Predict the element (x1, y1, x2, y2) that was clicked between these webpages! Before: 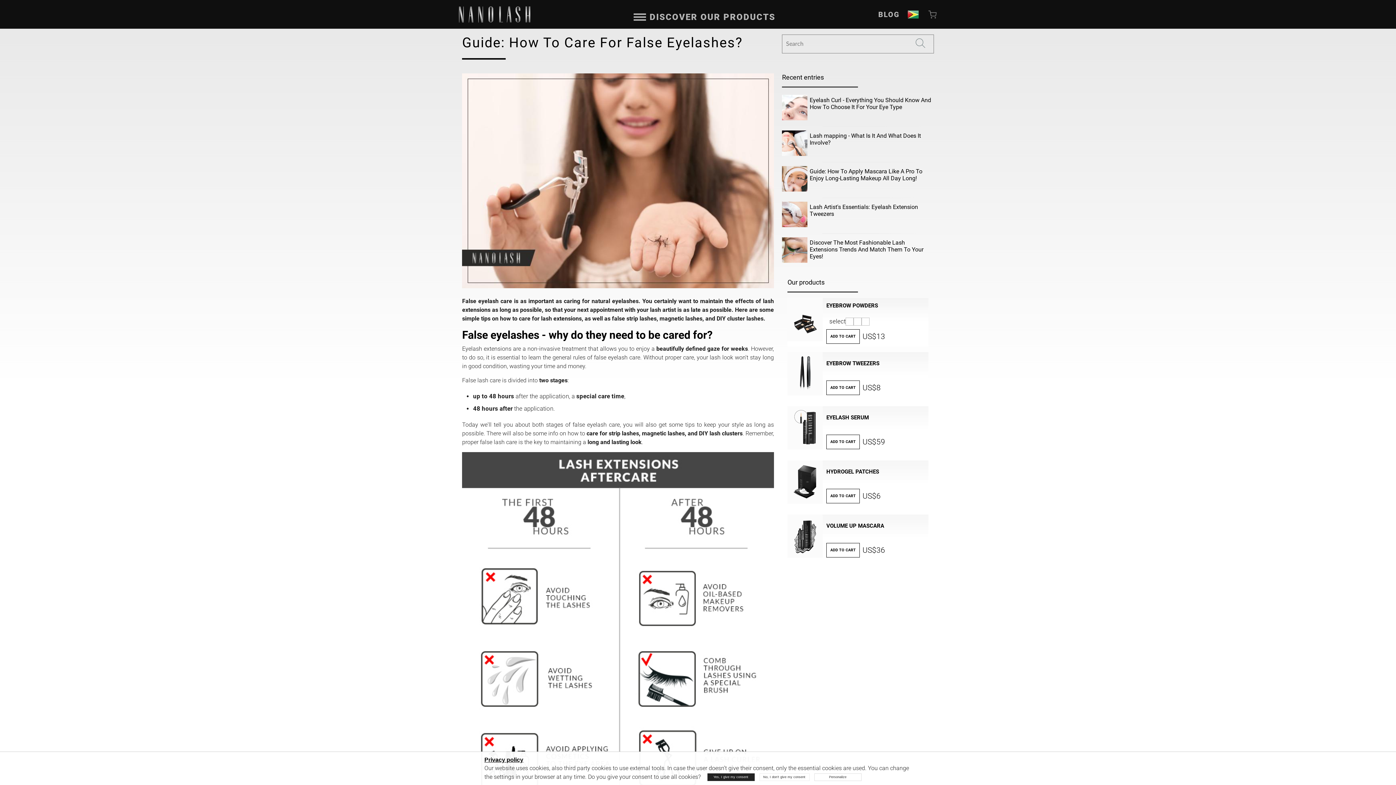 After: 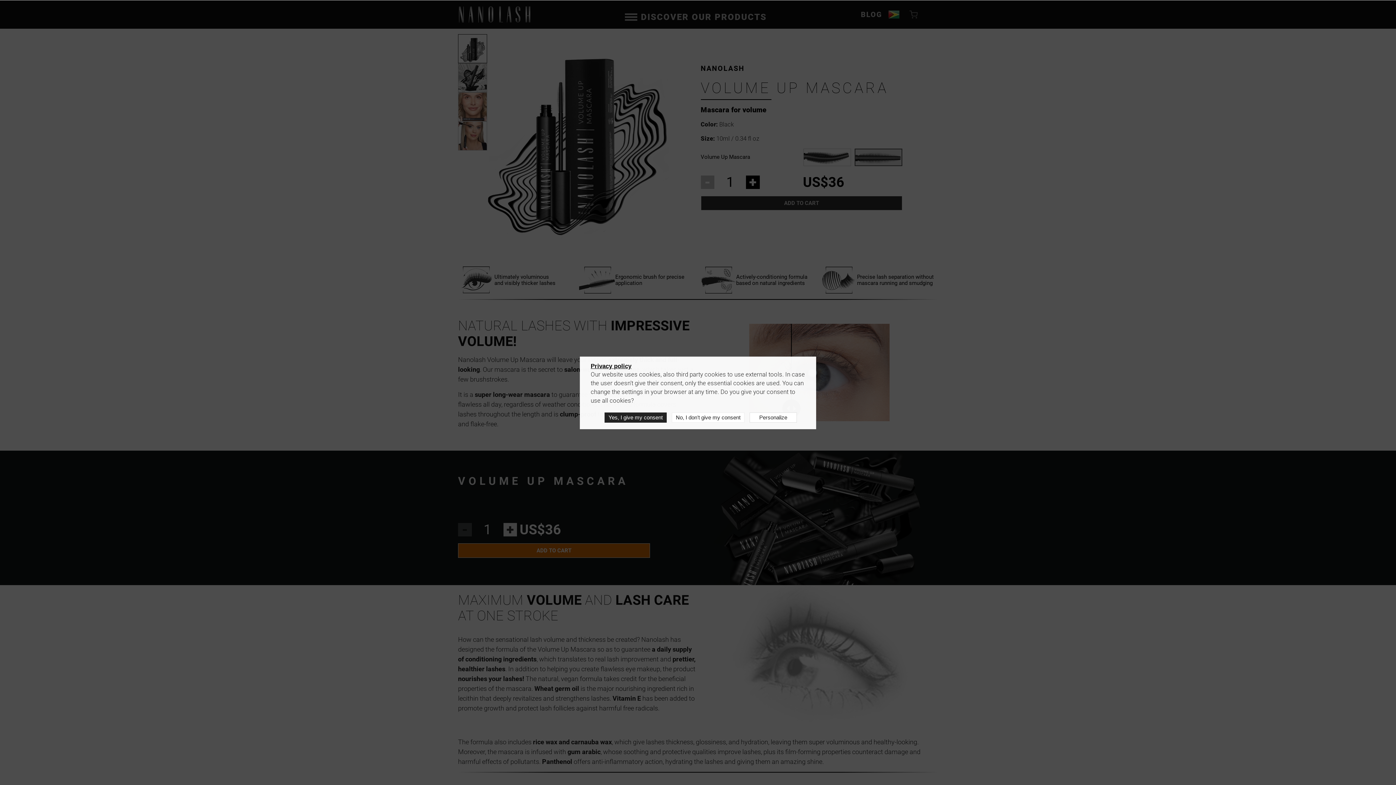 Action: label: VOLUME UP MASCARA bbox: (826, 522, 884, 529)